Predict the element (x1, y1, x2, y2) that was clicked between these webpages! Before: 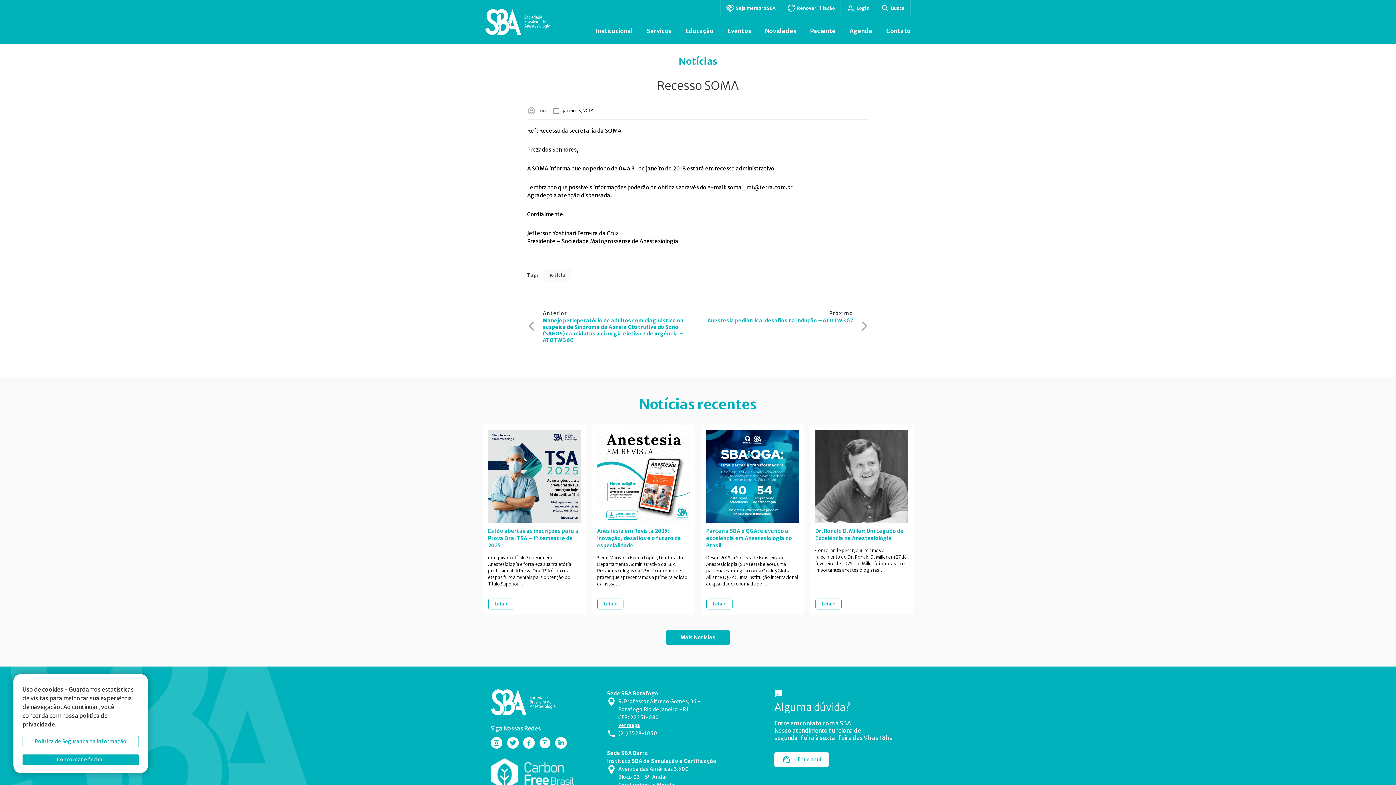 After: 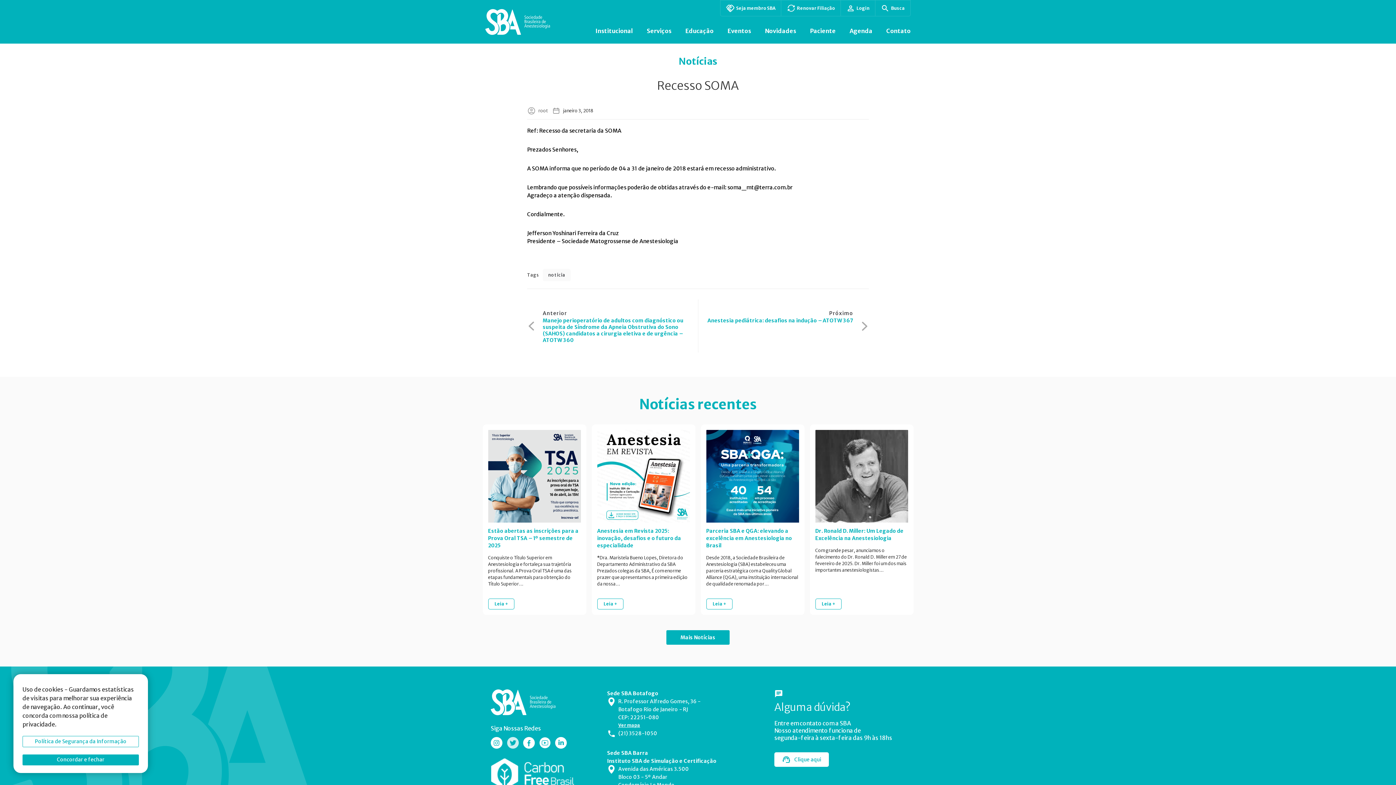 Action: label:   bbox: (507, 740, 523, 745)